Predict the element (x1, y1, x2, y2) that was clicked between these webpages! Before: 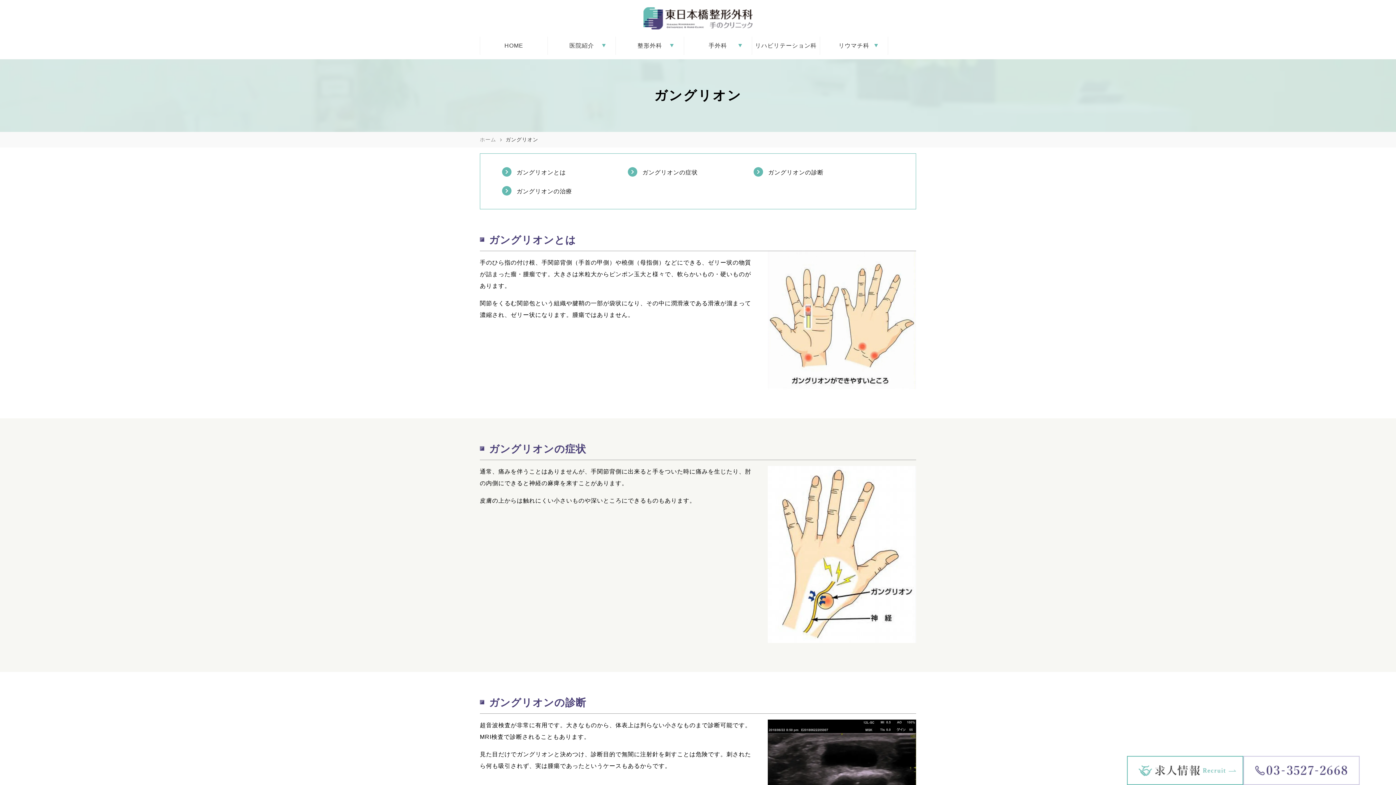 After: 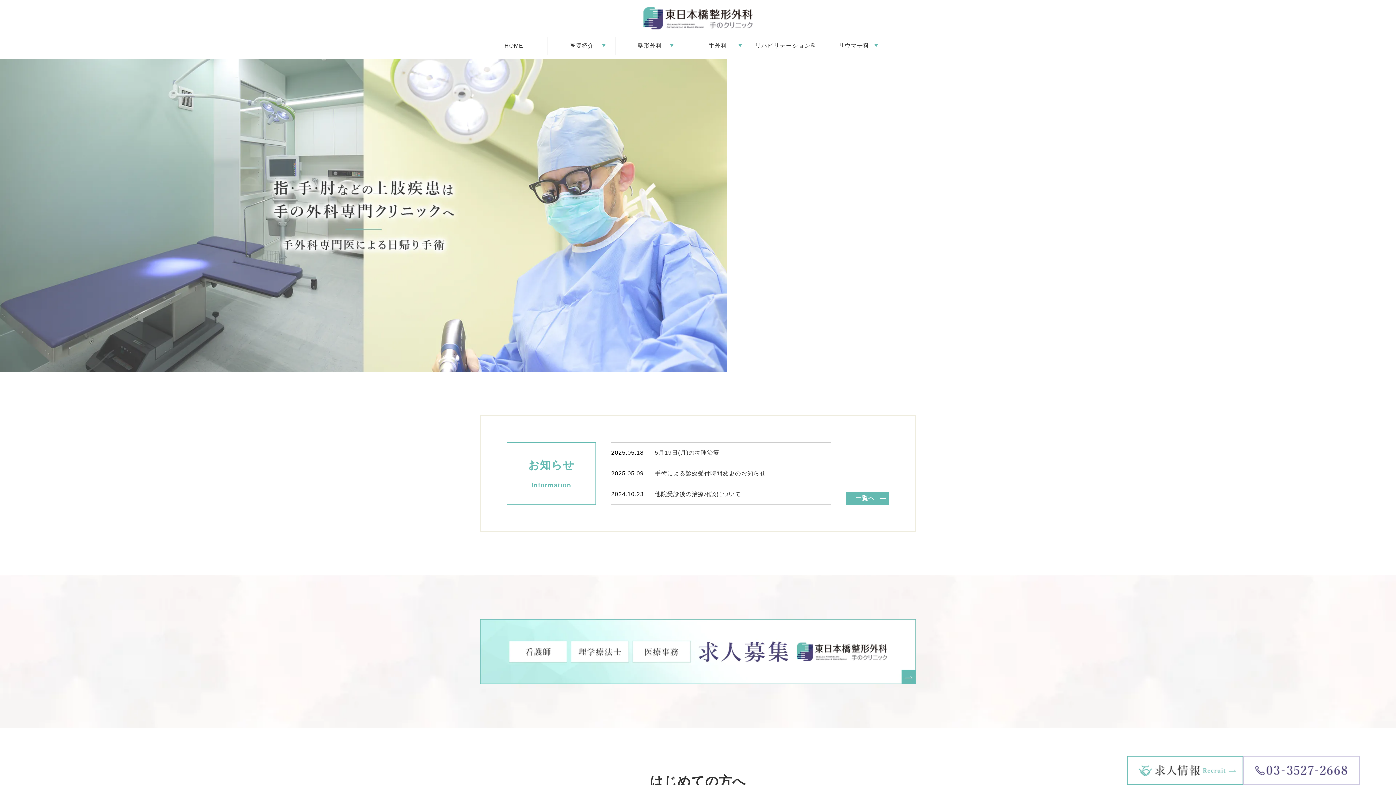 Action: bbox: (643, 20, 752, 26)